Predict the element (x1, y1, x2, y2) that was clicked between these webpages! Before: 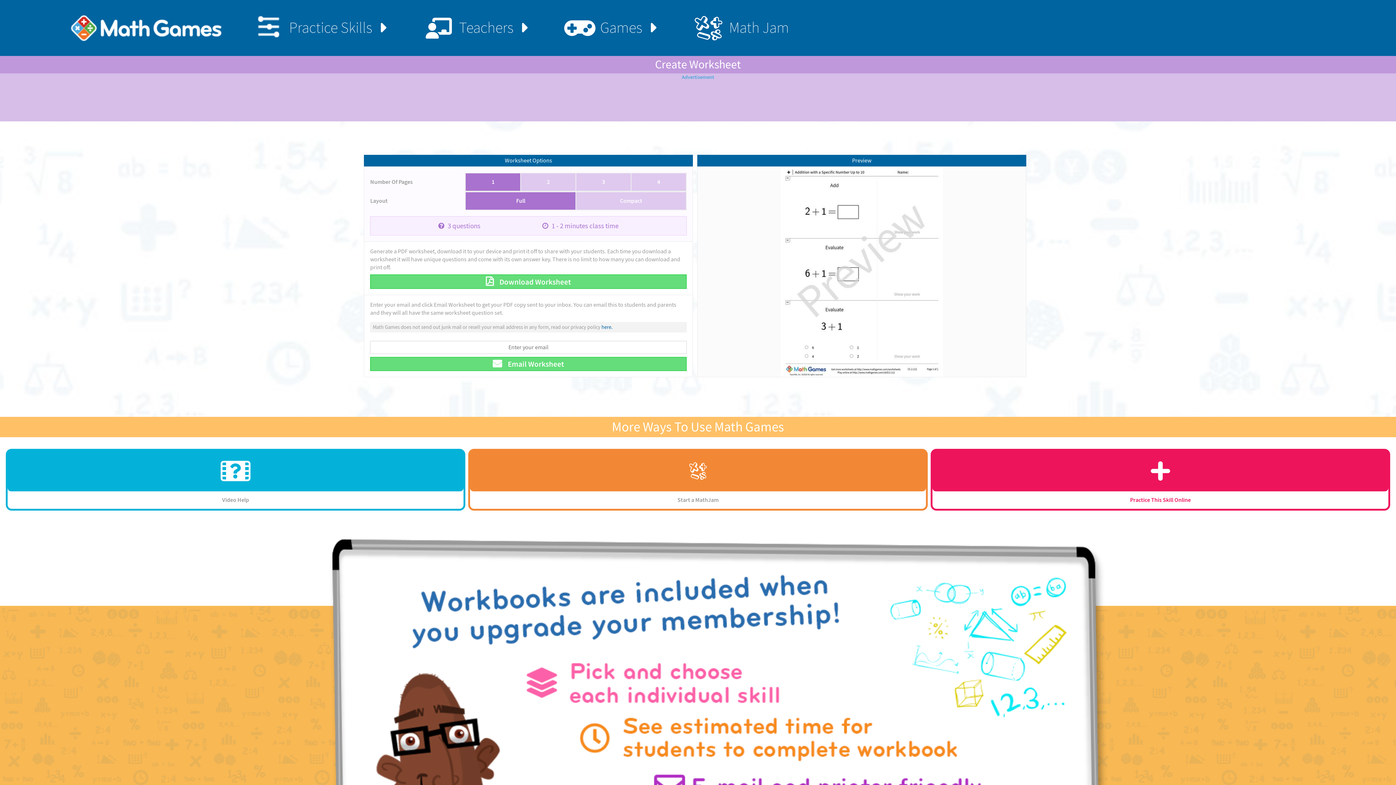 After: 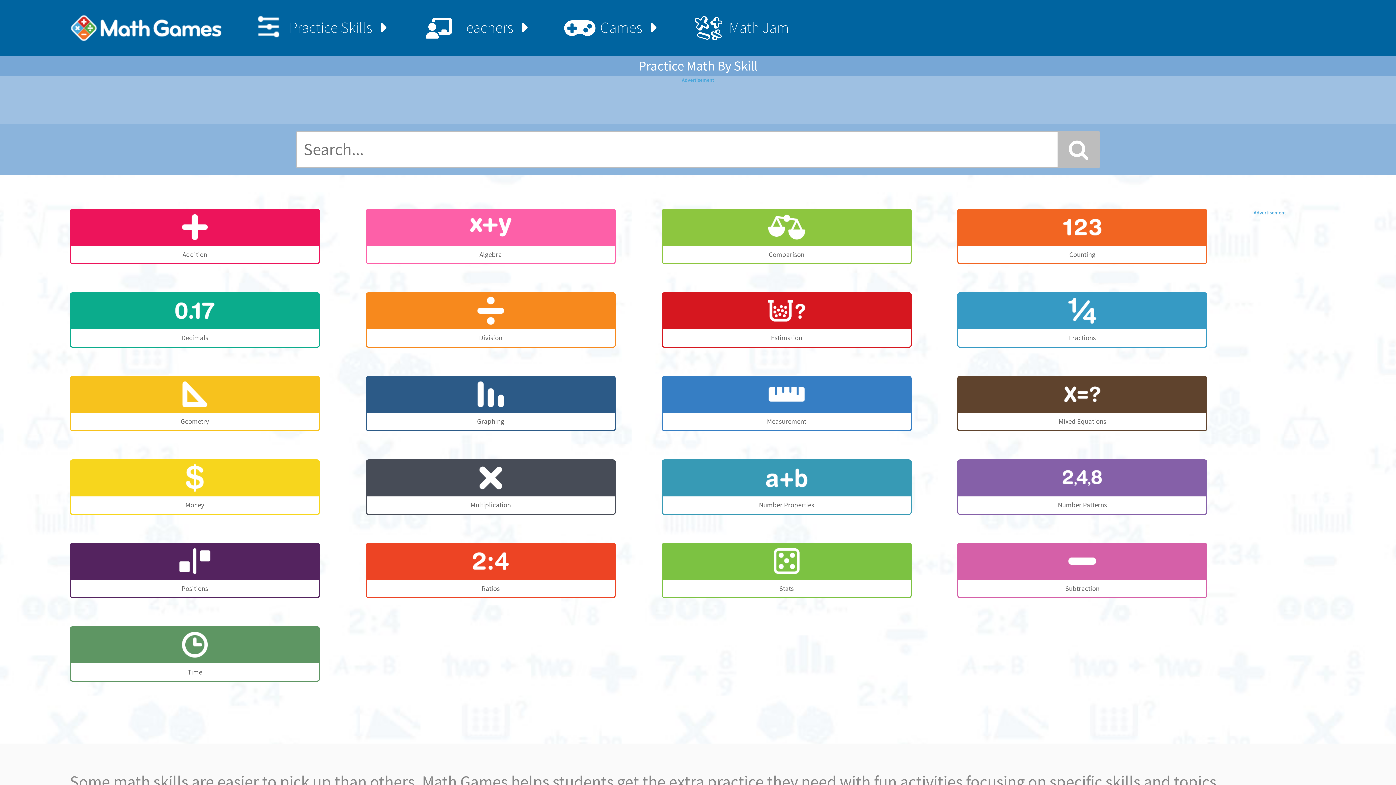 Action: bbox: (223, 0, 393, 55) label: Practice Skills